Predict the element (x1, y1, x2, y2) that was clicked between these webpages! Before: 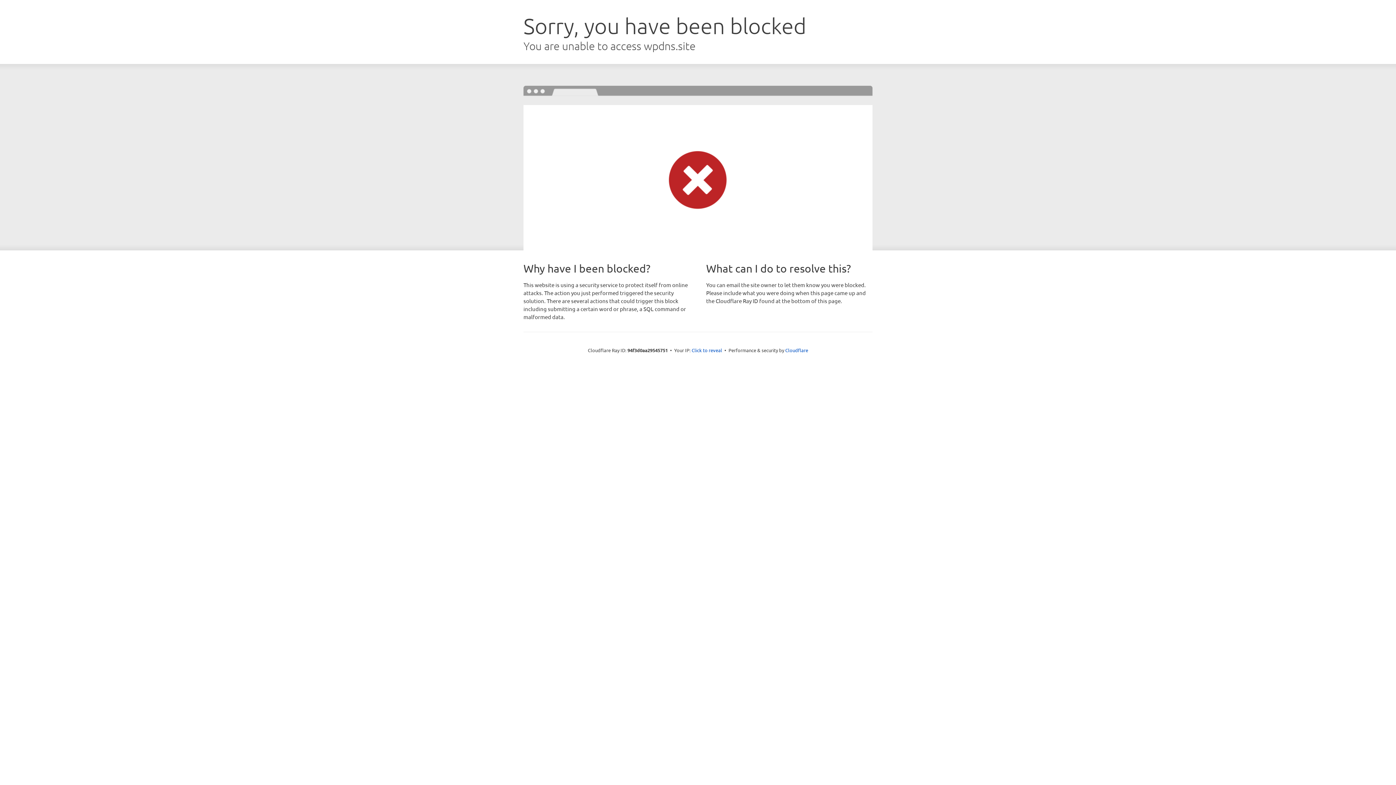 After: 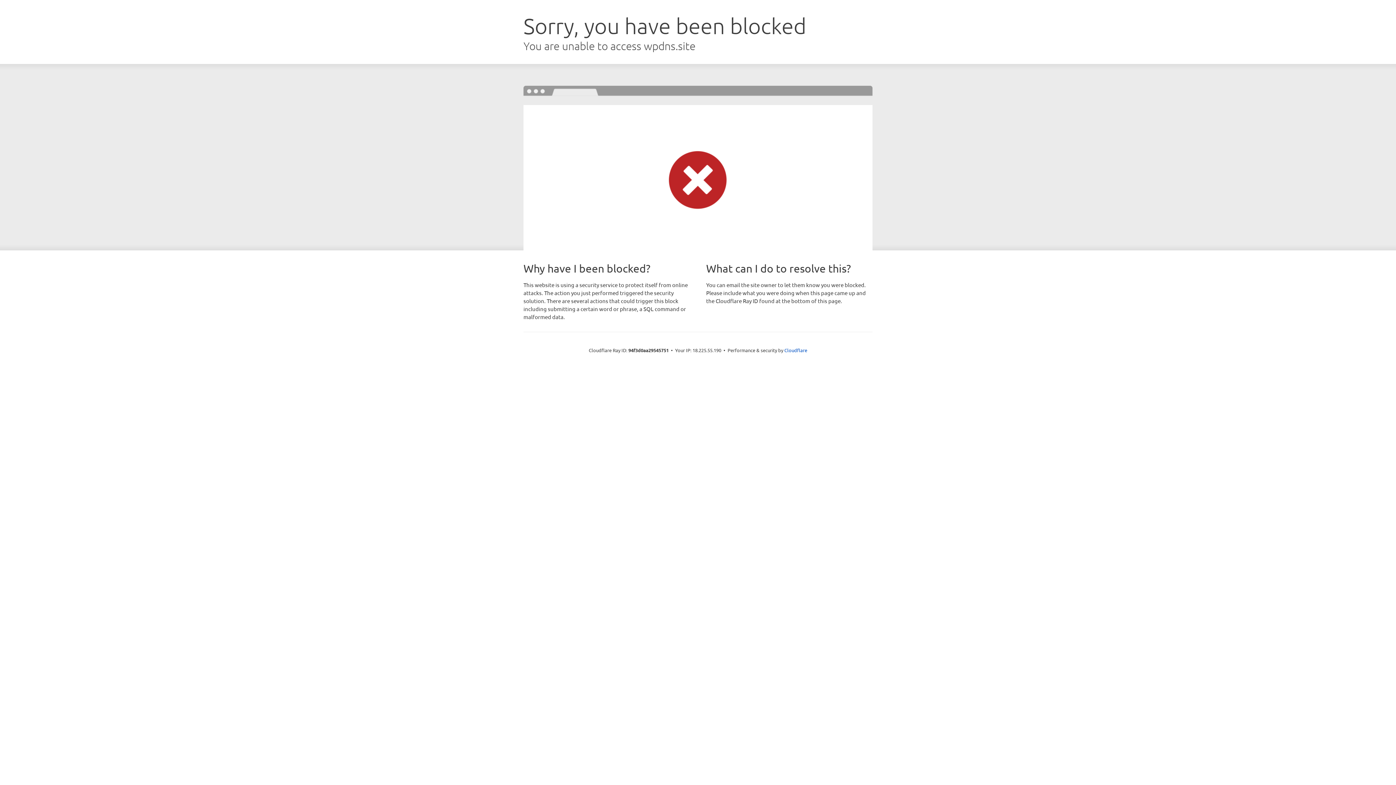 Action: label: Click to reveal bbox: (691, 346, 722, 353)